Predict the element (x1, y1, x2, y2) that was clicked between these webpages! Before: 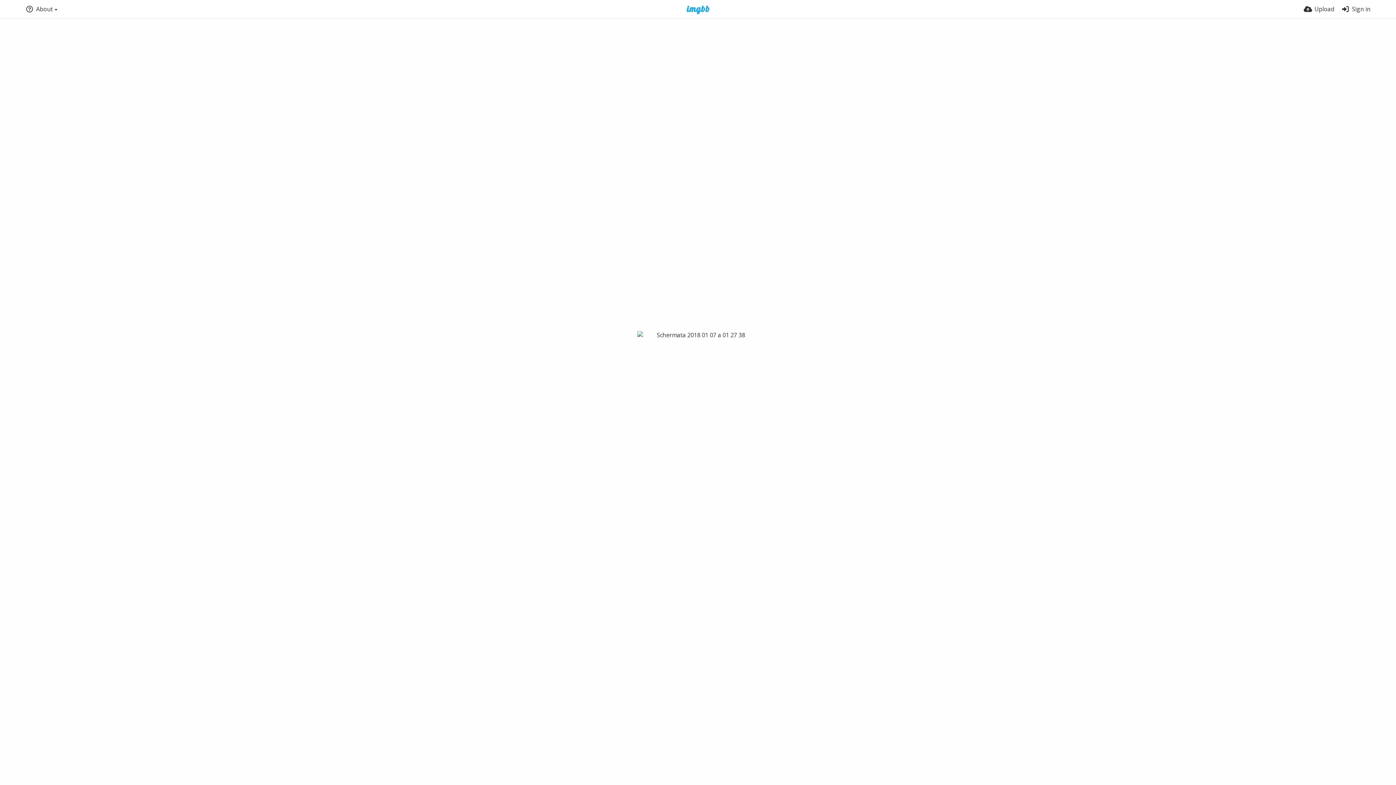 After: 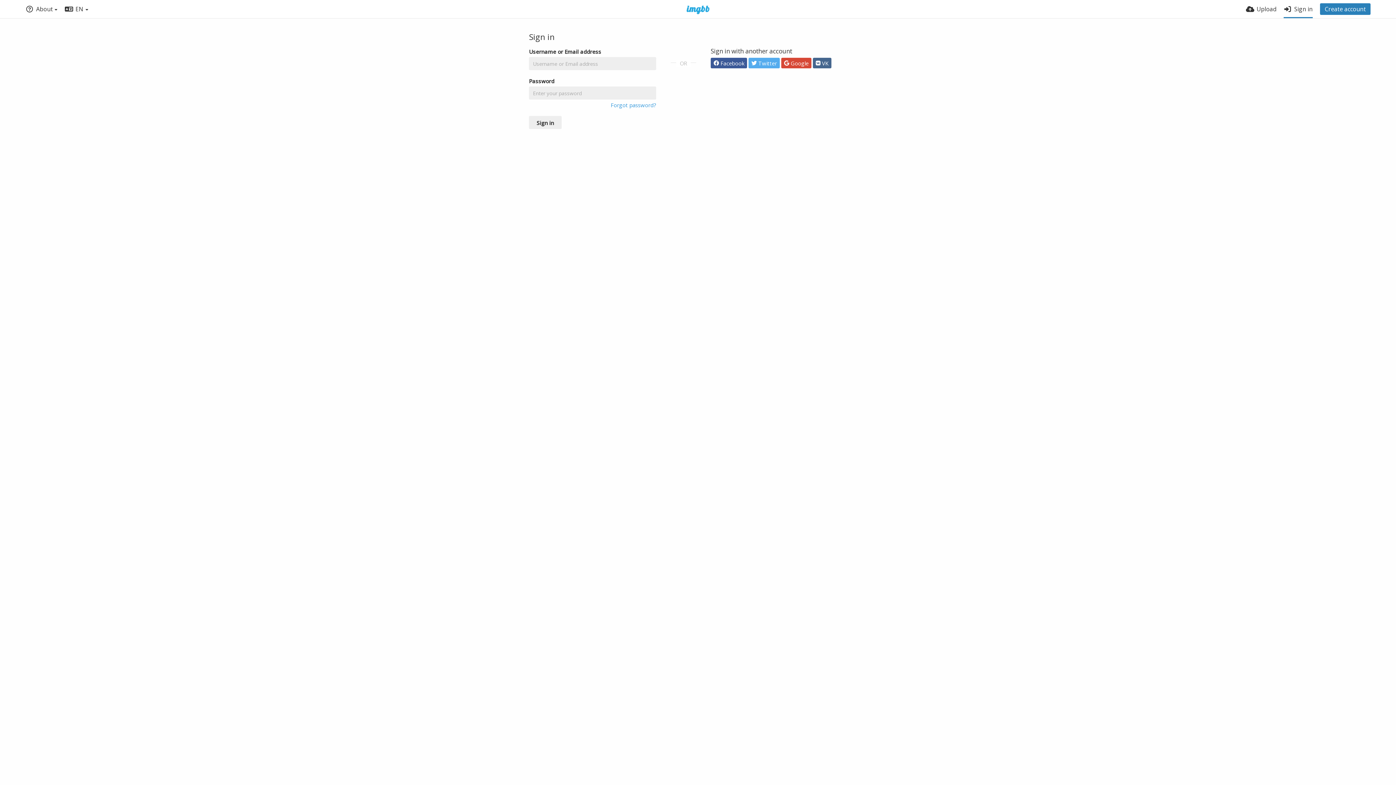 Action: label: Sign in bbox: (1341, 0, 1370, 18)